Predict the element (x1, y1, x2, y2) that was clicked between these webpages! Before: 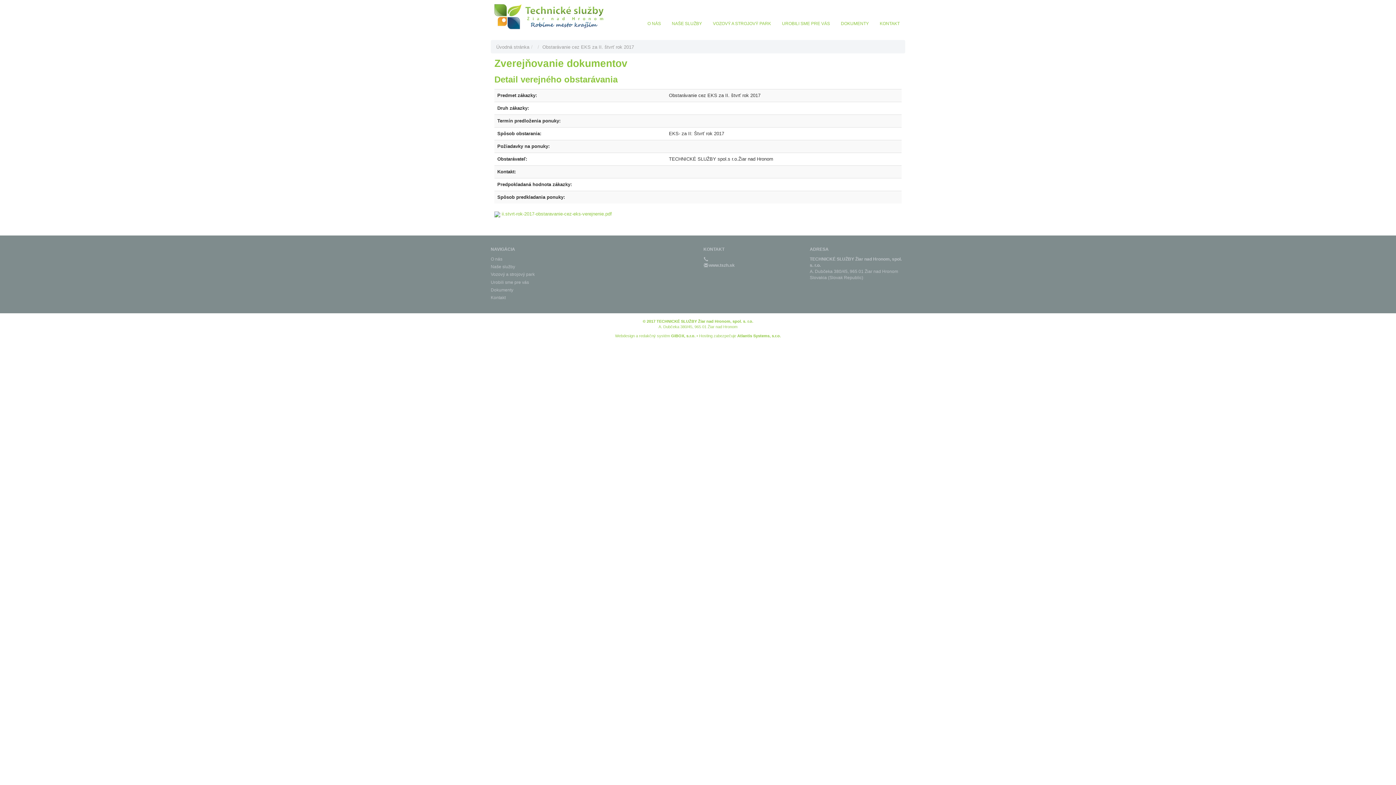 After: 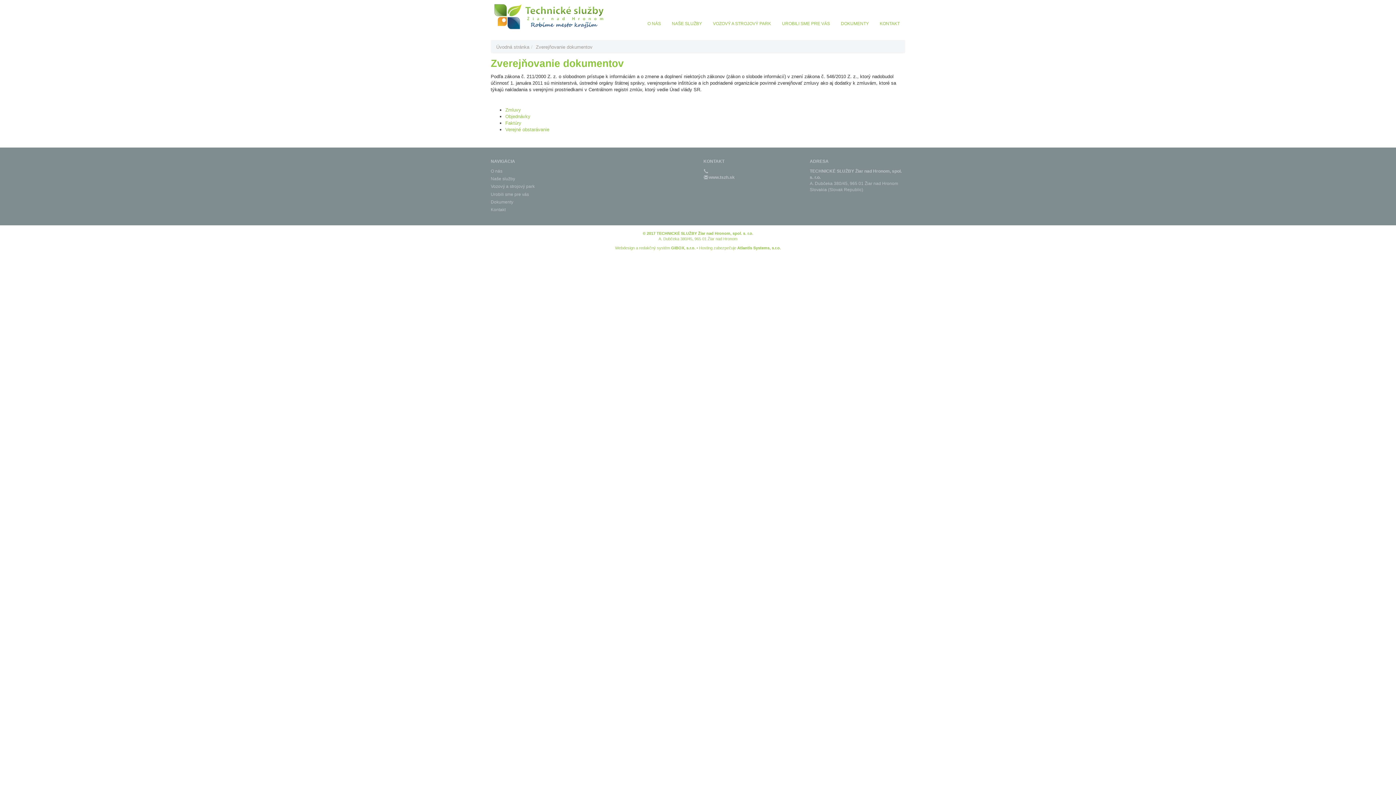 Action: bbox: (835, 14, 874, 32) label: DOKUMENTY